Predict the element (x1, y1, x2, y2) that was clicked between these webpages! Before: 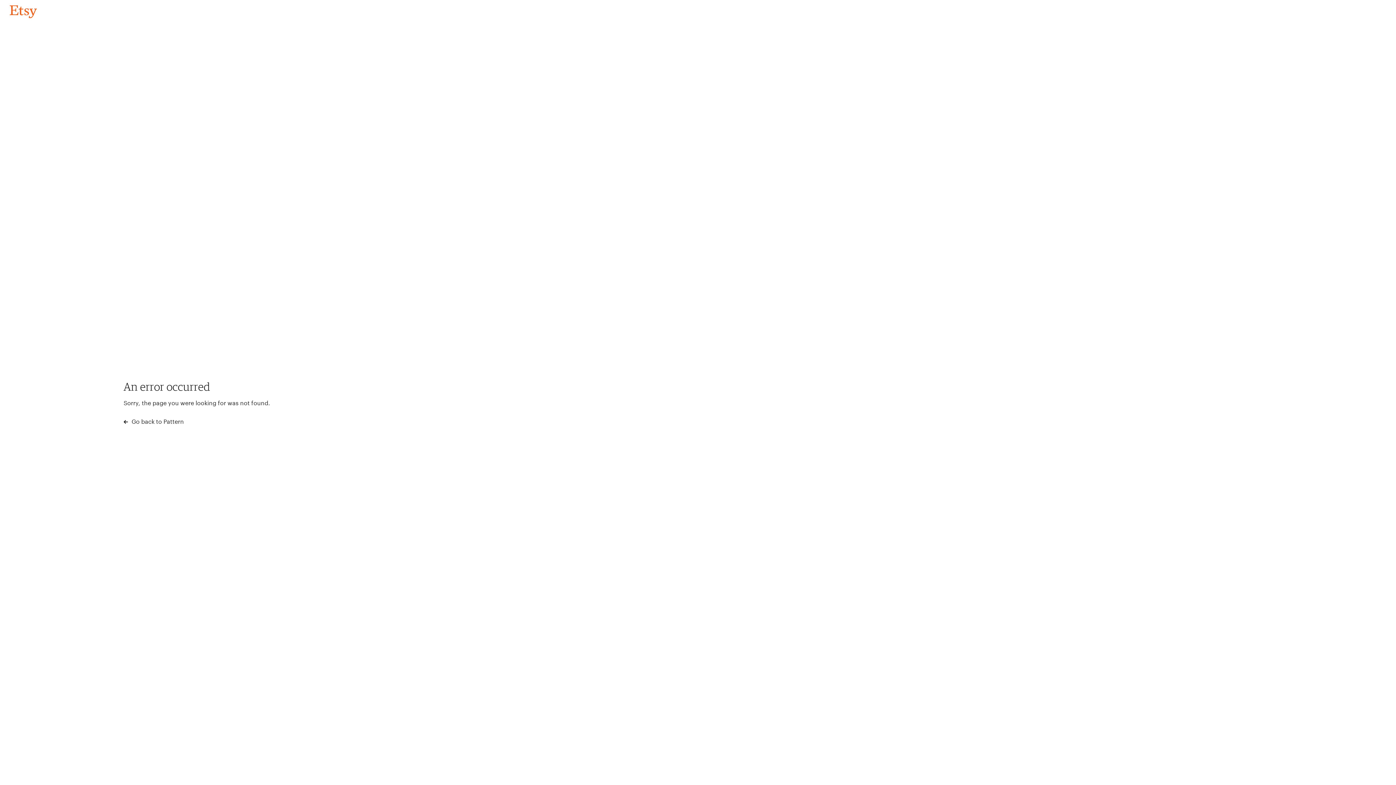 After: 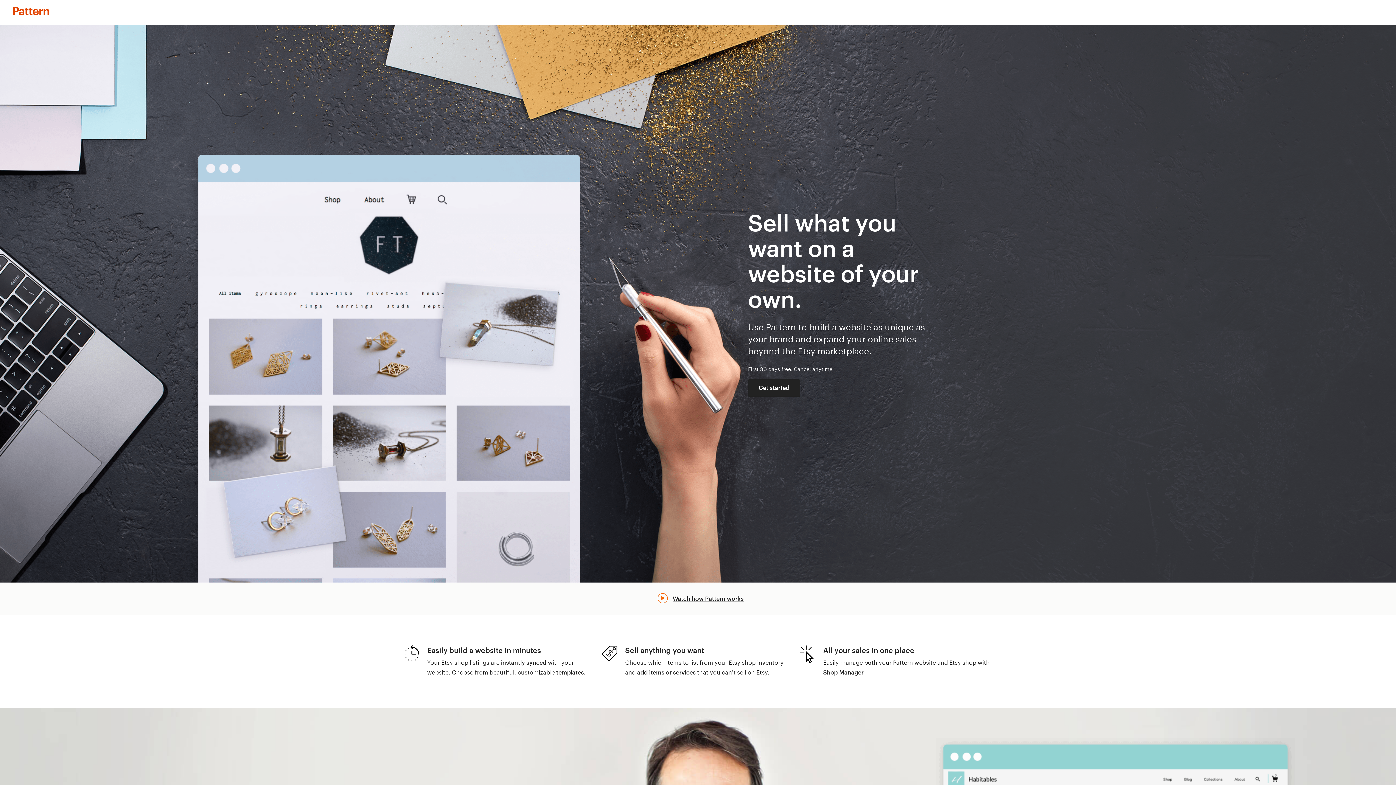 Action: bbox: (123, 417, 183, 426) label:  Go back to Pattern